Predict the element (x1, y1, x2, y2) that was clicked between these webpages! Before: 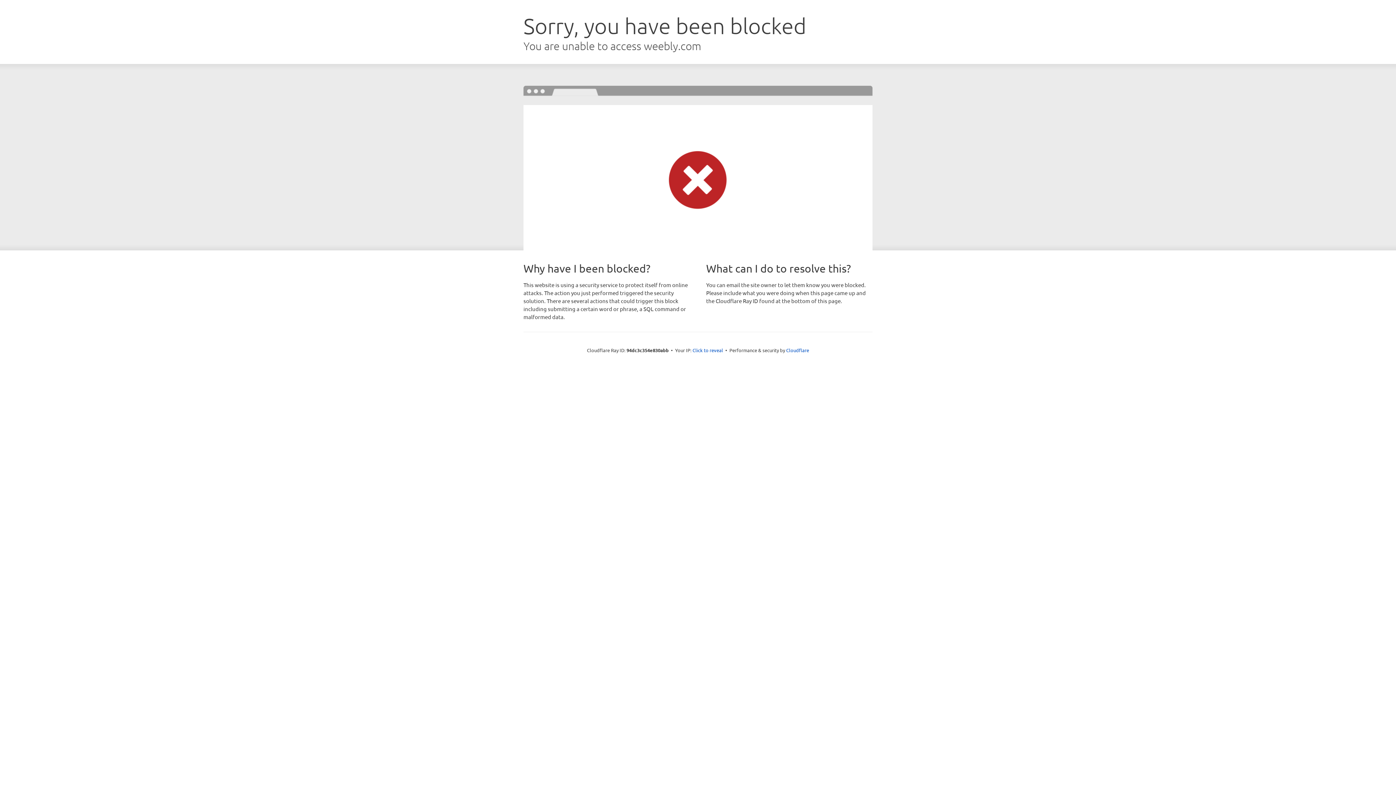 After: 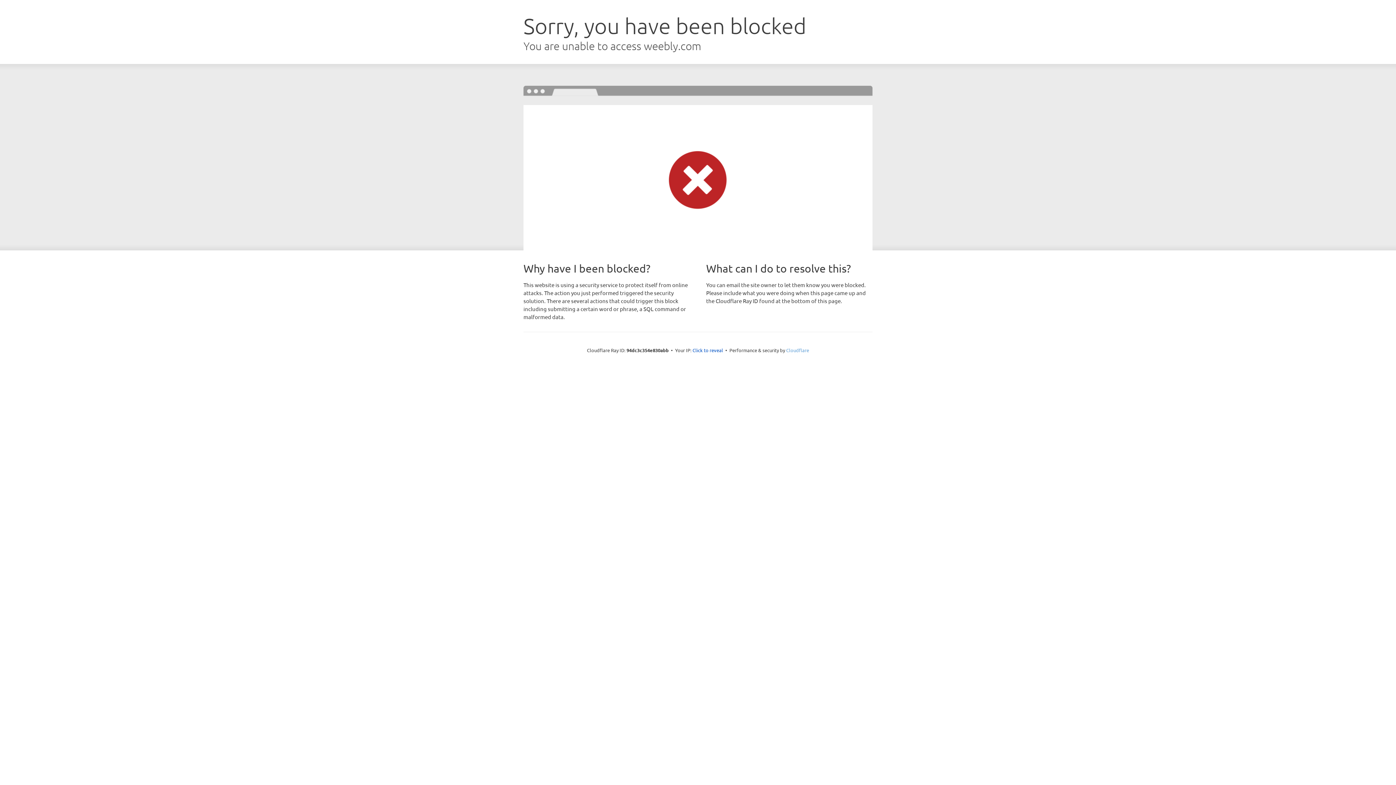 Action: bbox: (786, 347, 809, 353) label: Cloudflare